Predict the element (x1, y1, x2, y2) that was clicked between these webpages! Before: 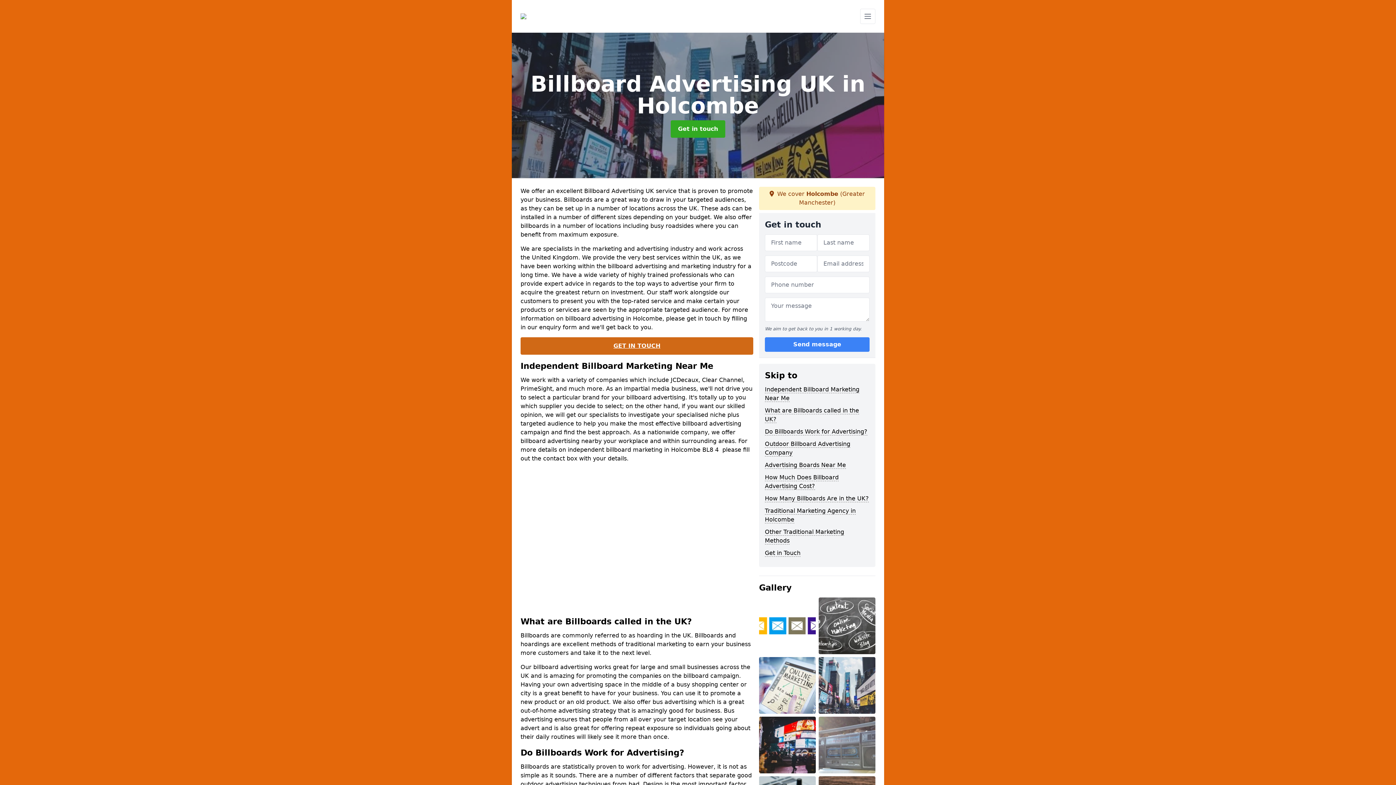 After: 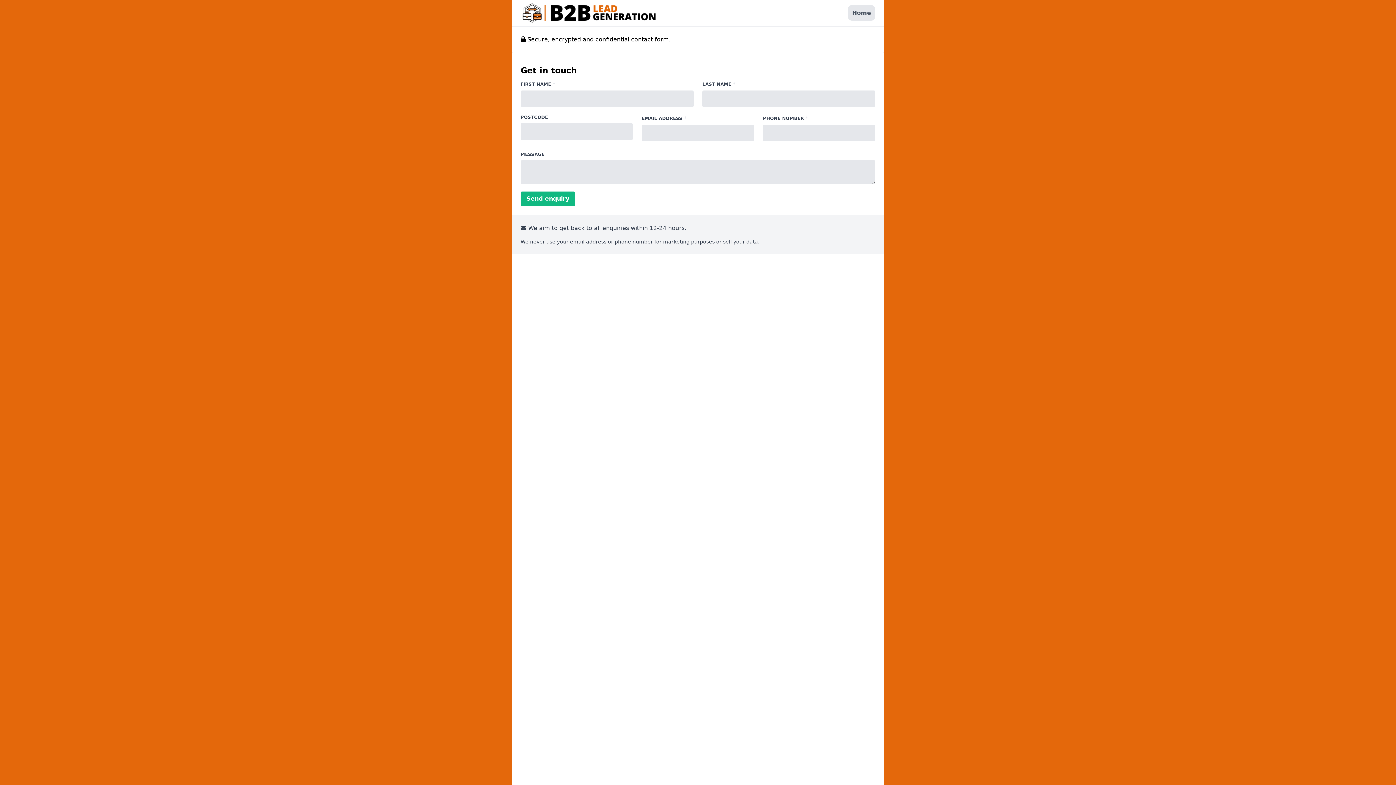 Action: bbox: (670, 120, 725, 137) label: Get in touch